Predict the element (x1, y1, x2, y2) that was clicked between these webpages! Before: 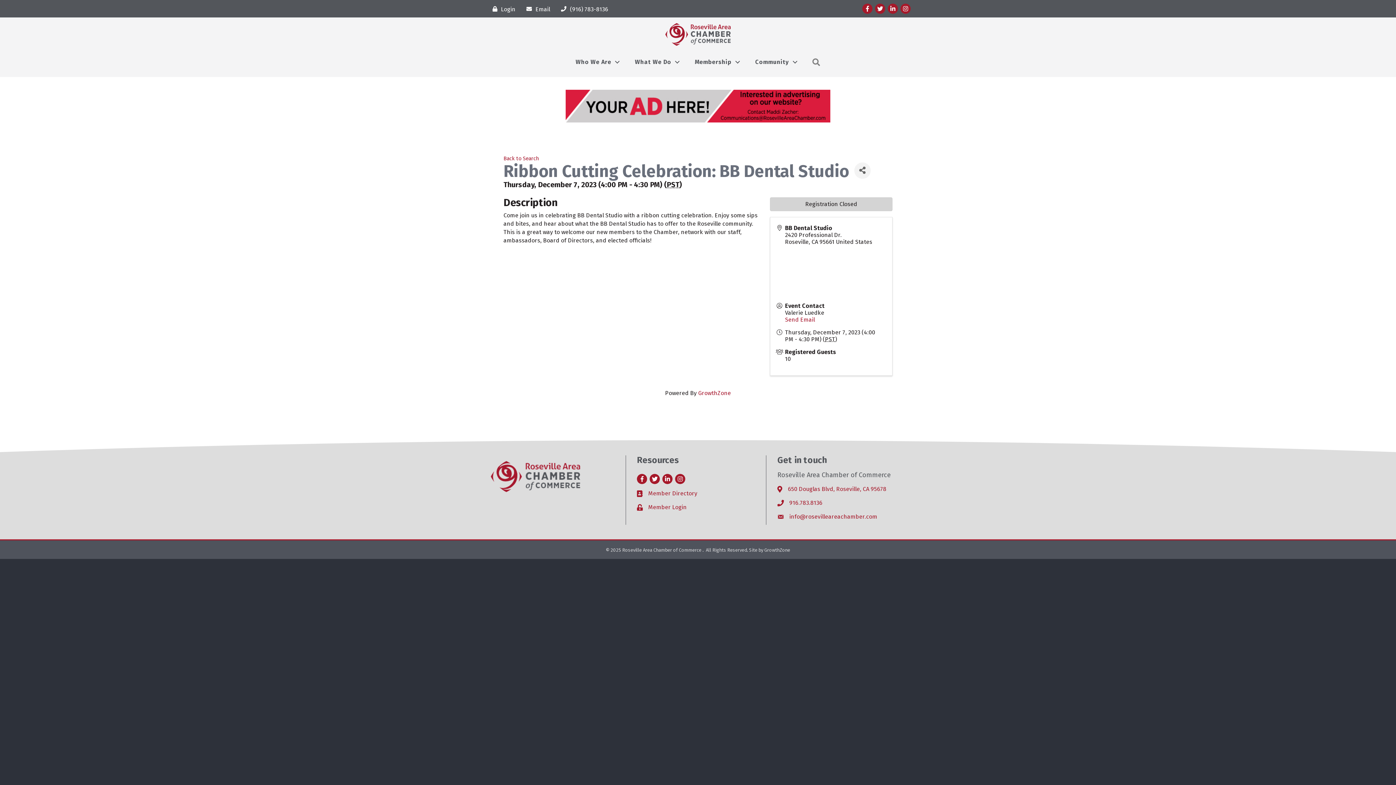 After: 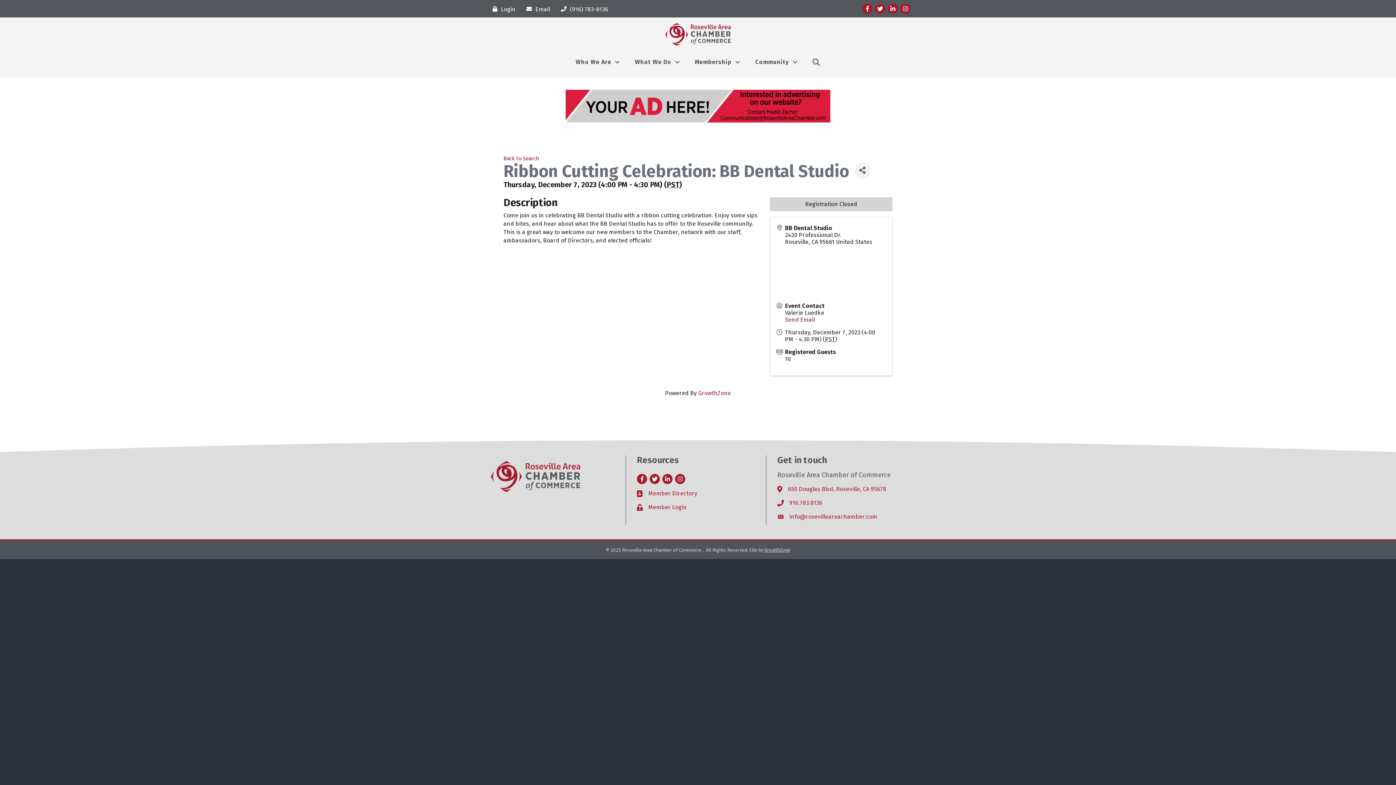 Action: label: GrowthZone bbox: (764, 547, 790, 552)